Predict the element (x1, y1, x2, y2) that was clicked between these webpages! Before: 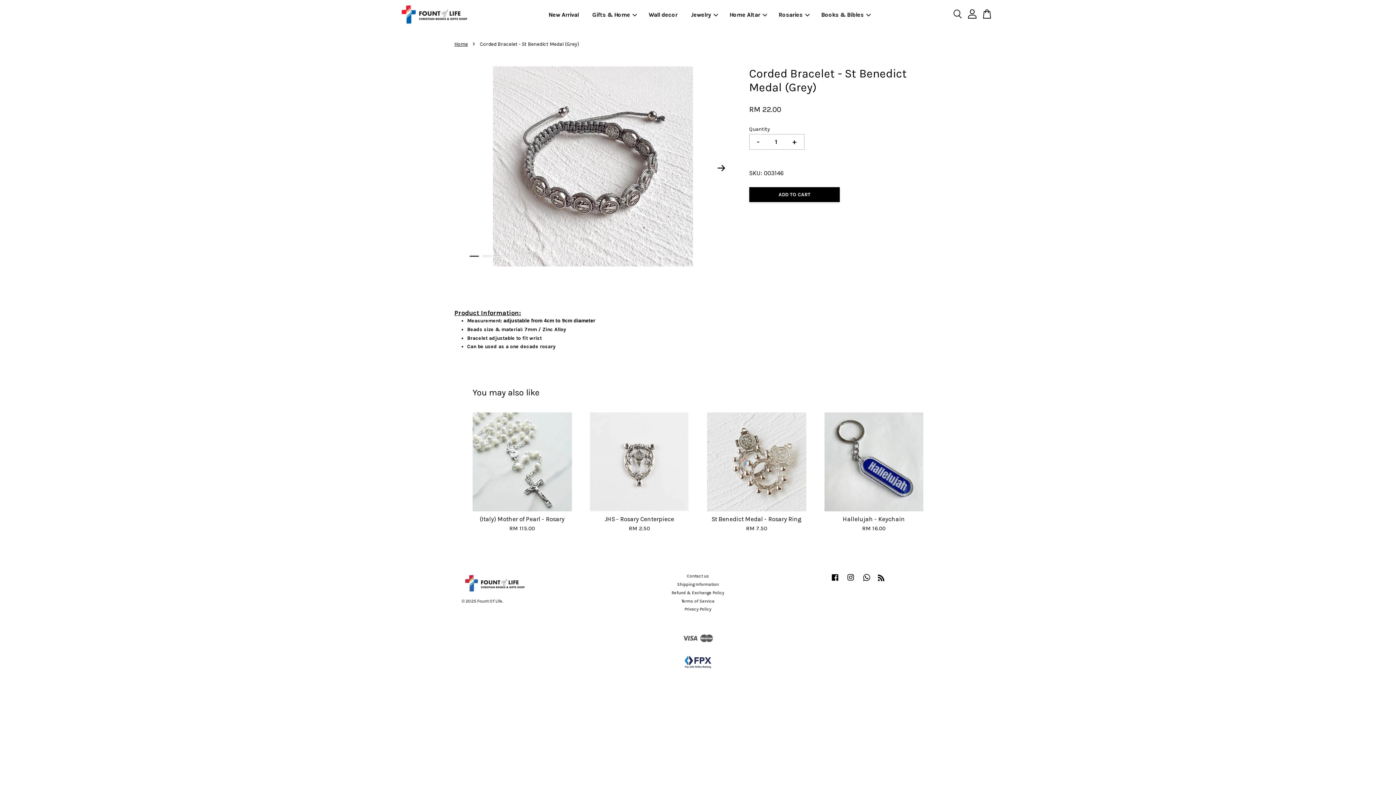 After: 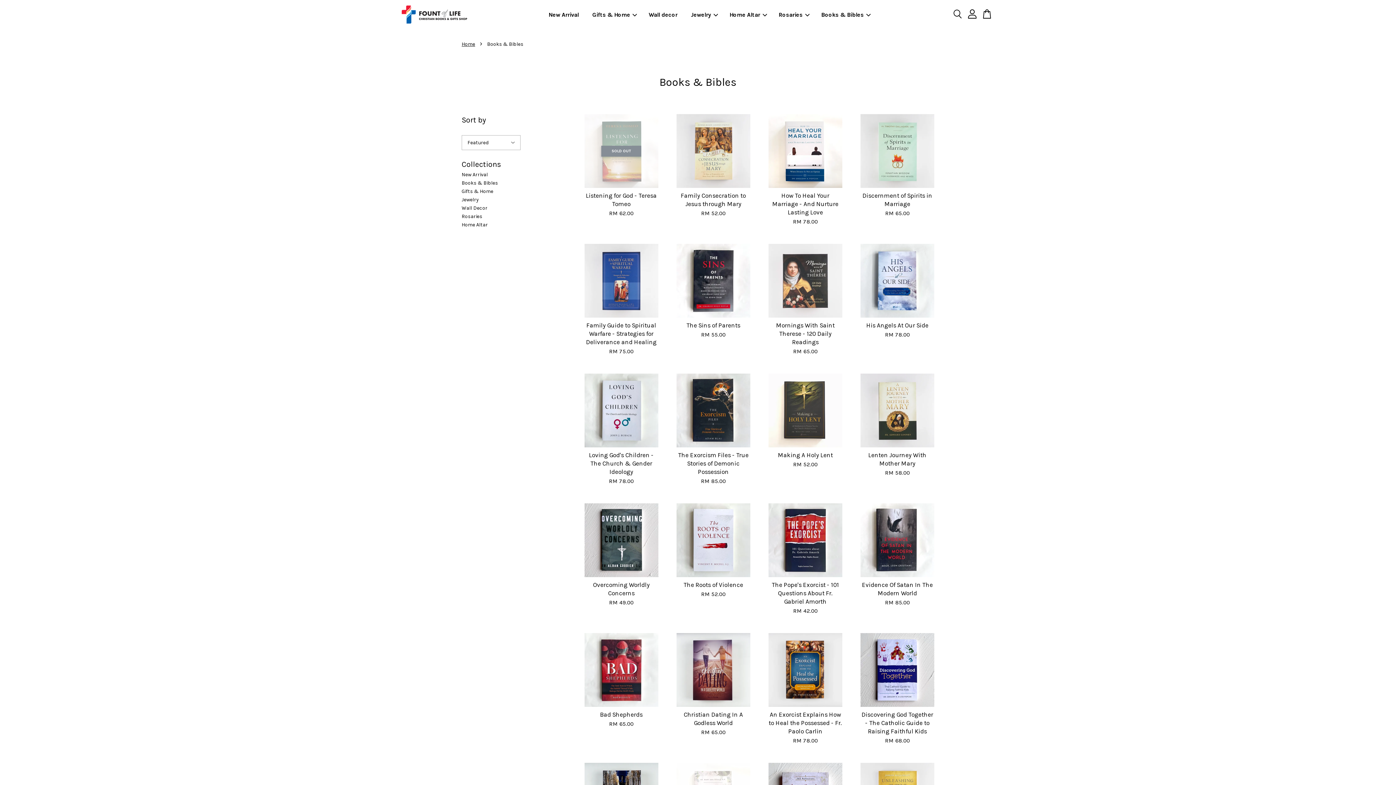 Action: bbox: (815, 3, 875, 25) label: Books & Bibles